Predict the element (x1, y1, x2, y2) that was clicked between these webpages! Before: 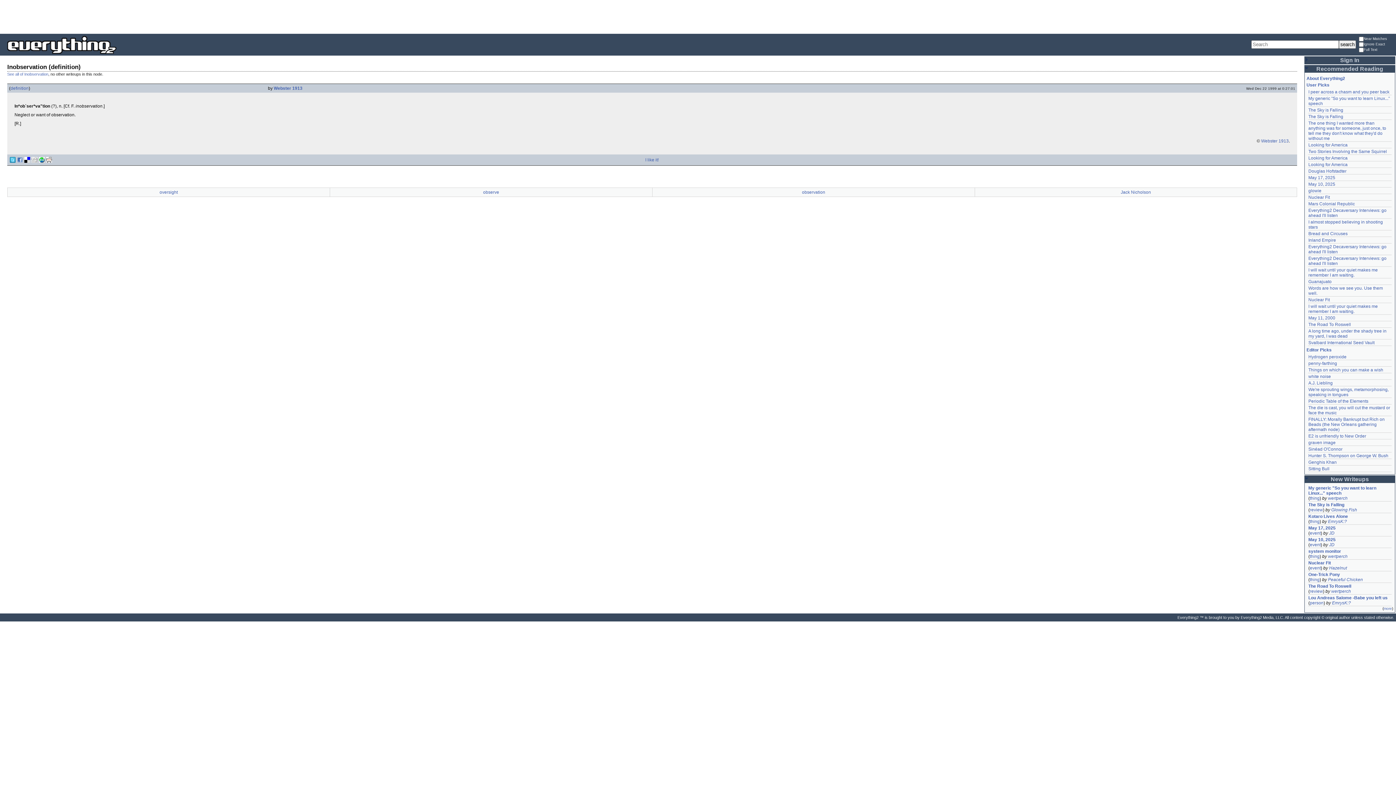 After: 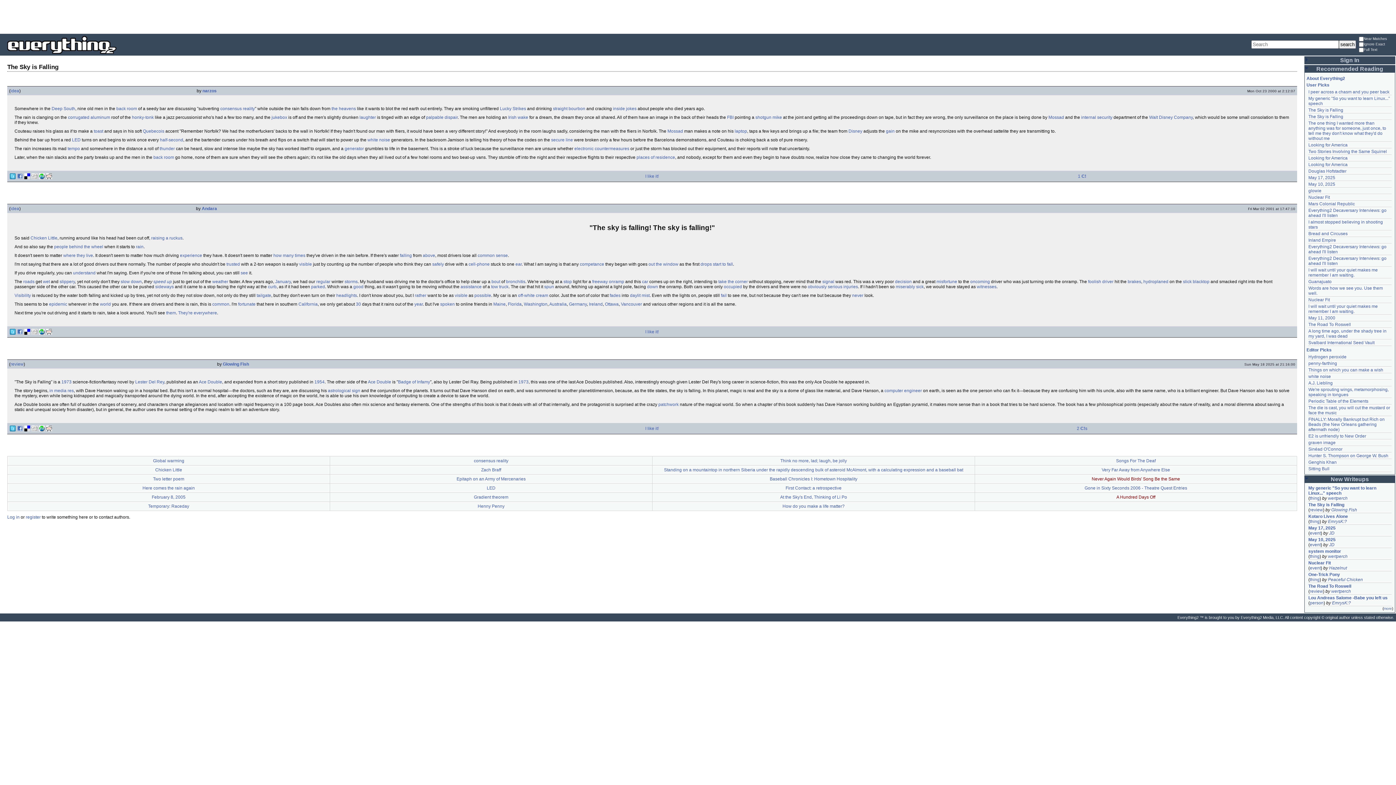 Action: bbox: (1308, 502, 1391, 507) label: The Sky is Falling